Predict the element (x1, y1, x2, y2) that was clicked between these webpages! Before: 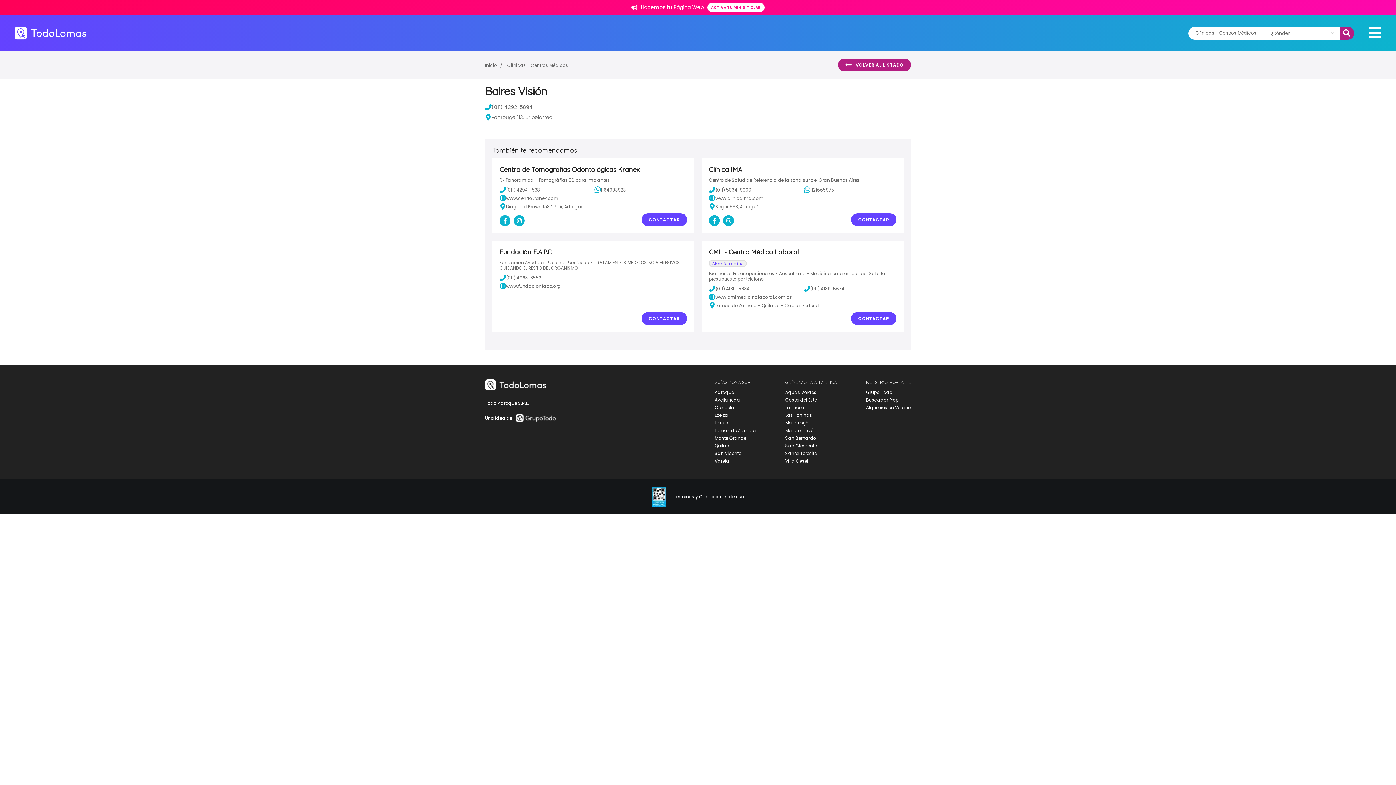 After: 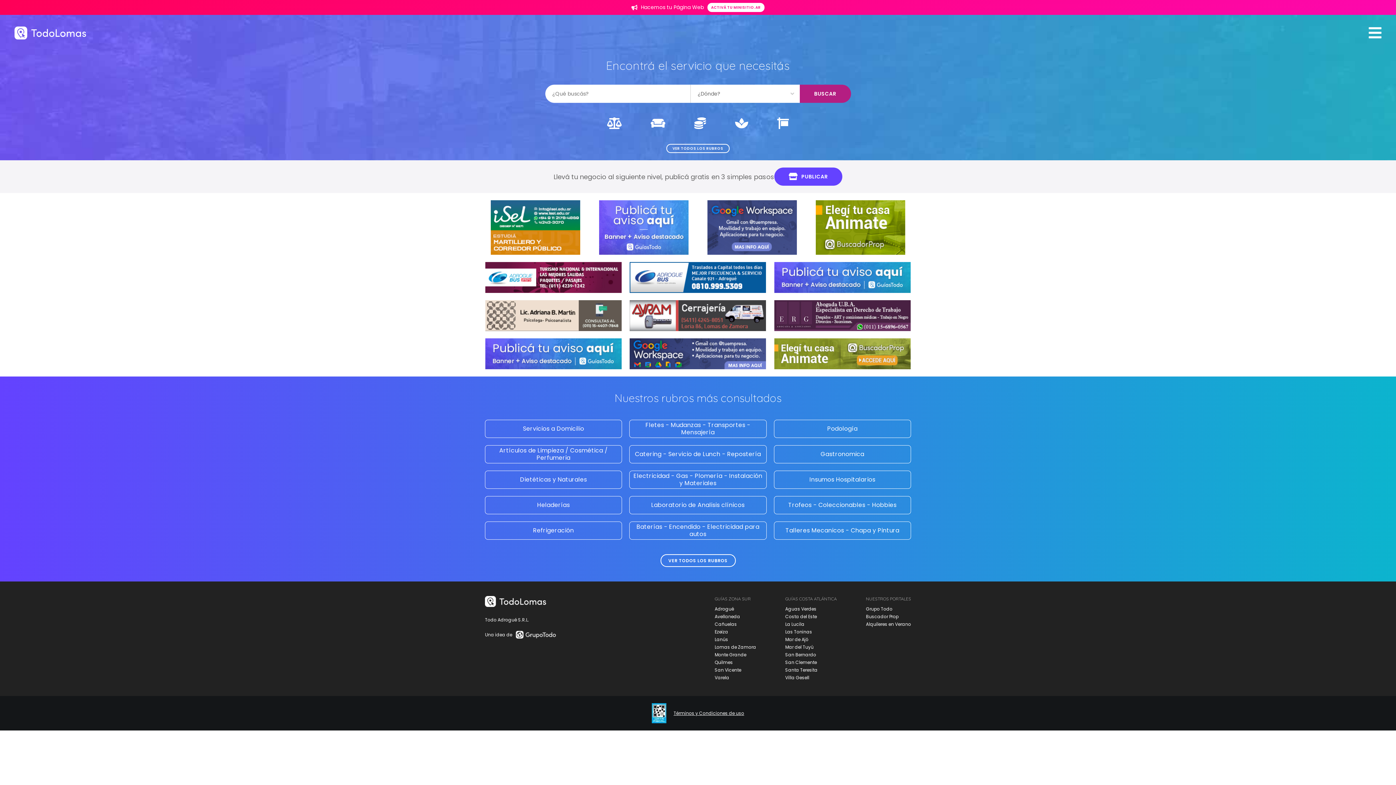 Action: bbox: (485, 379, 556, 392)